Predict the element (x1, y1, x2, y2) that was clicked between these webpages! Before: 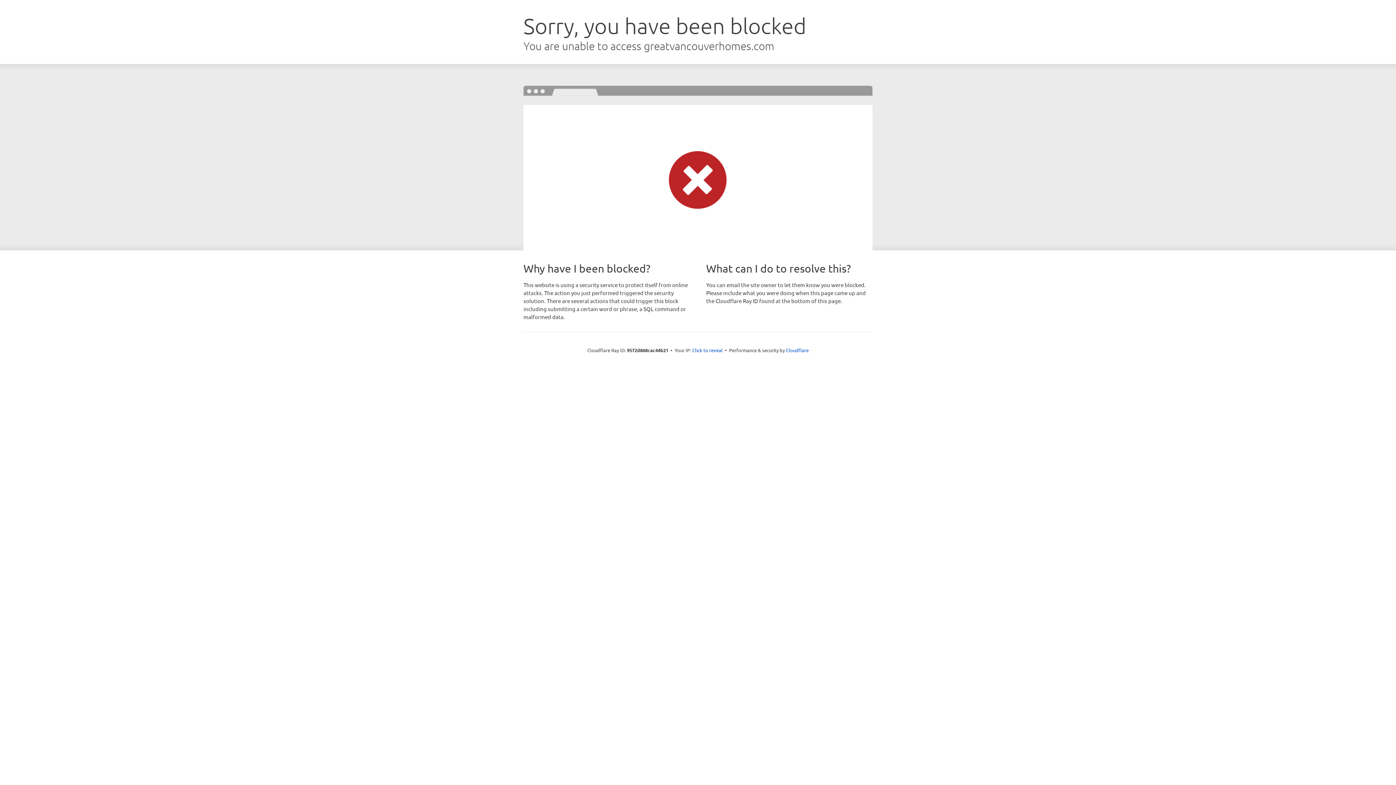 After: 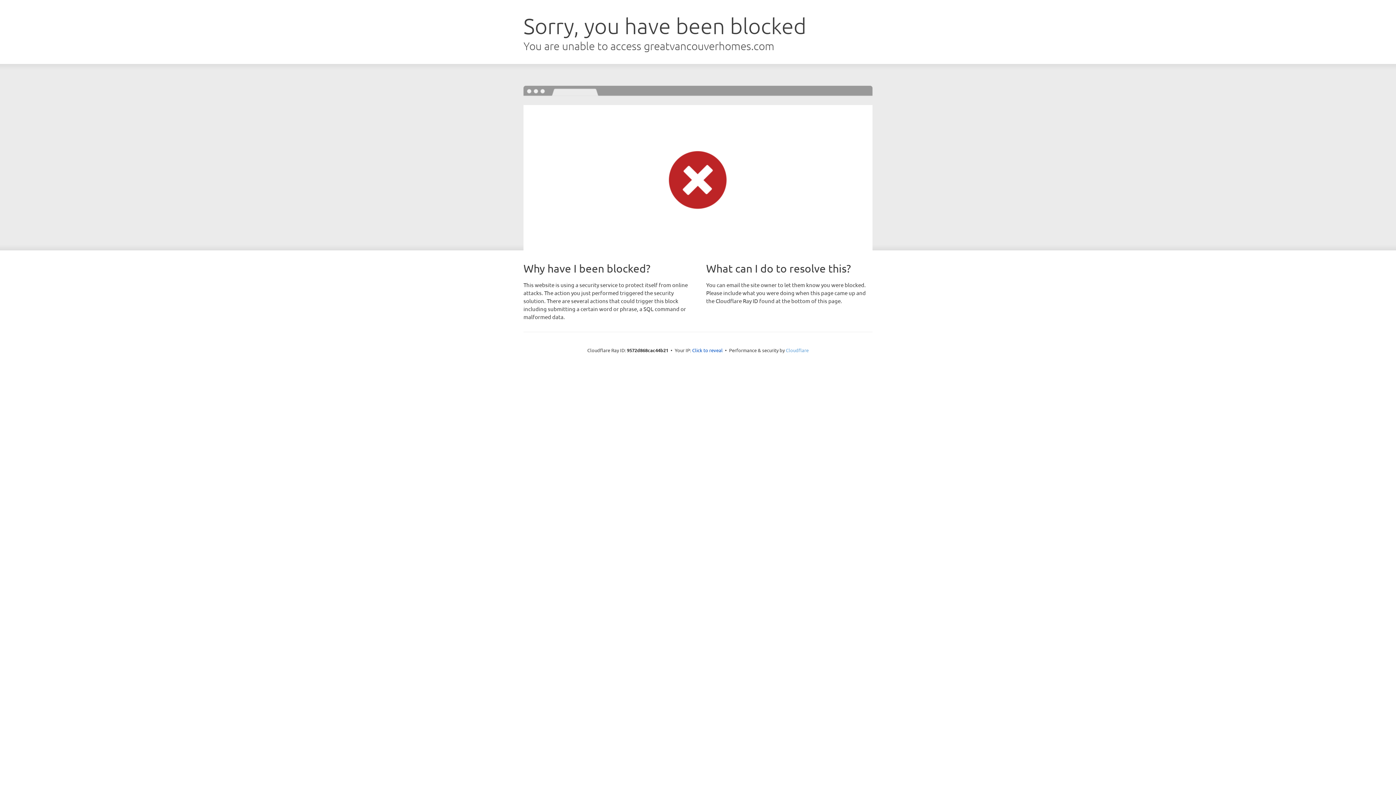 Action: label: Cloudflare bbox: (786, 347, 808, 353)